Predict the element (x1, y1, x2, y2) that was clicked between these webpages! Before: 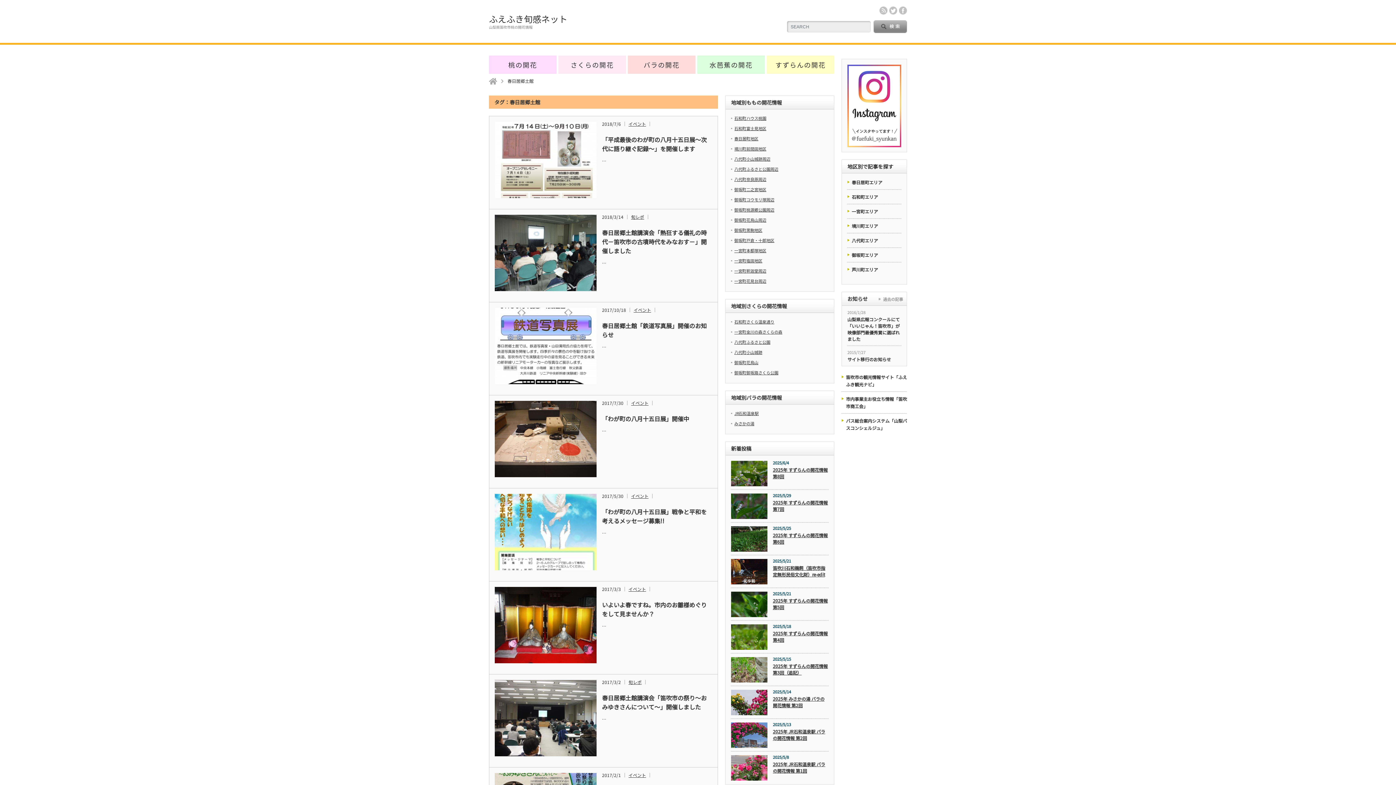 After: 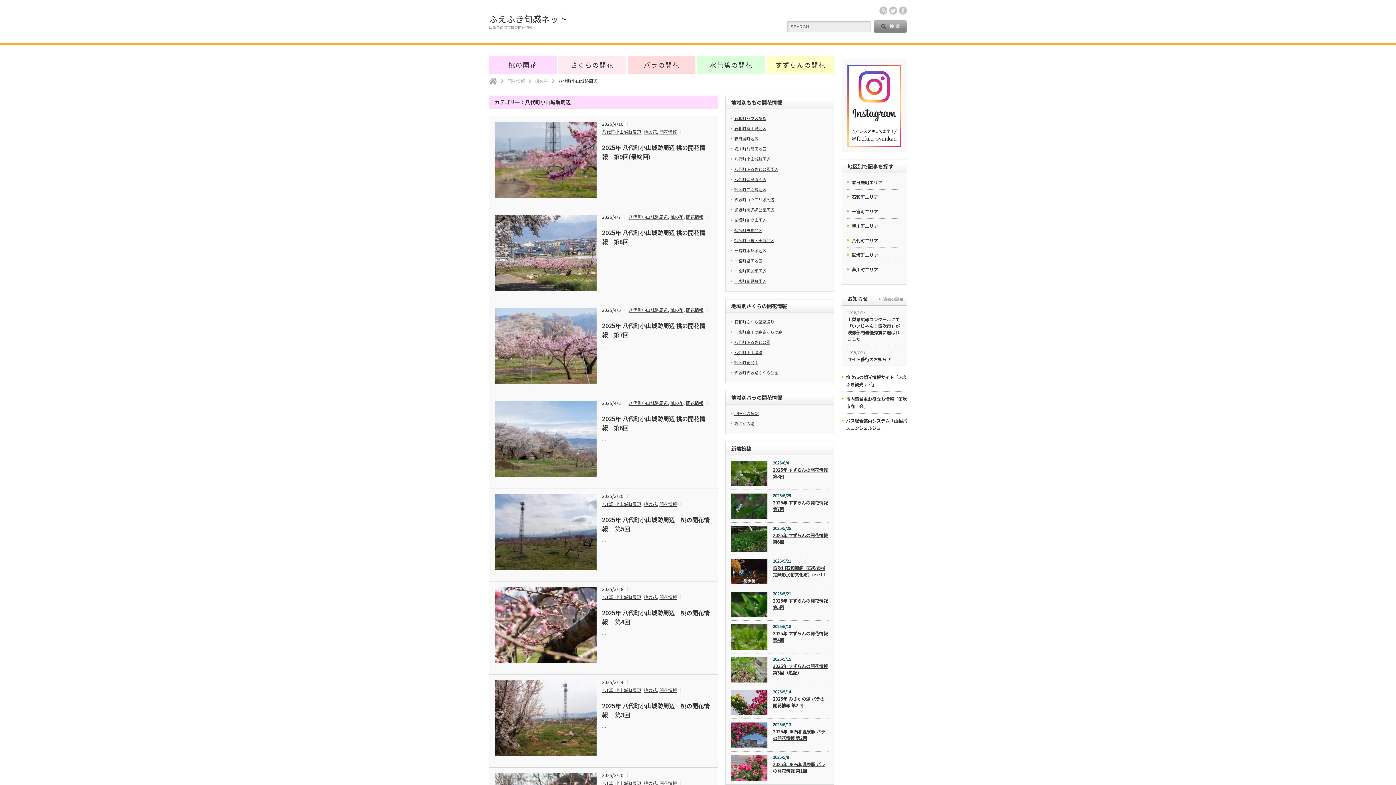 Action: bbox: (734, 156, 770, 161) label: 八代町小山城跡周辺